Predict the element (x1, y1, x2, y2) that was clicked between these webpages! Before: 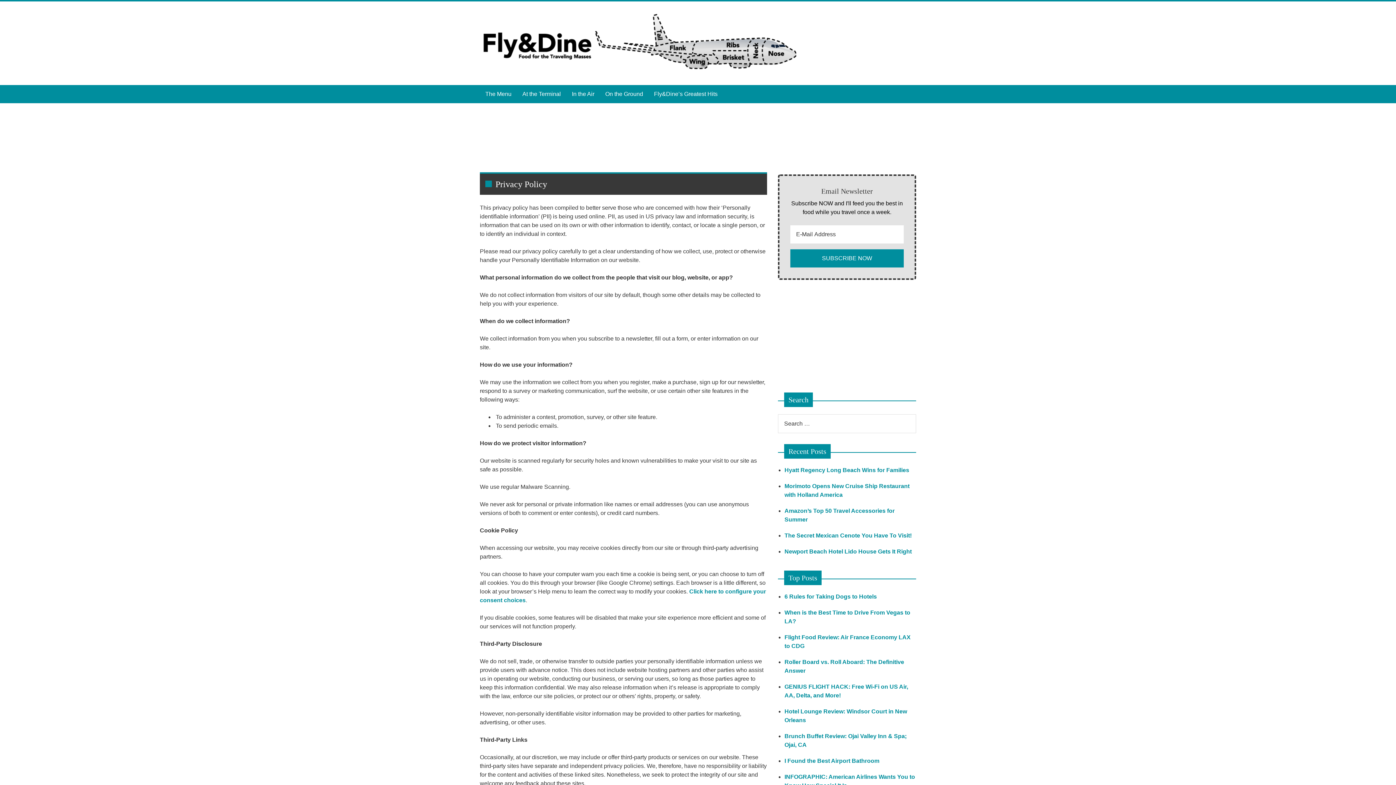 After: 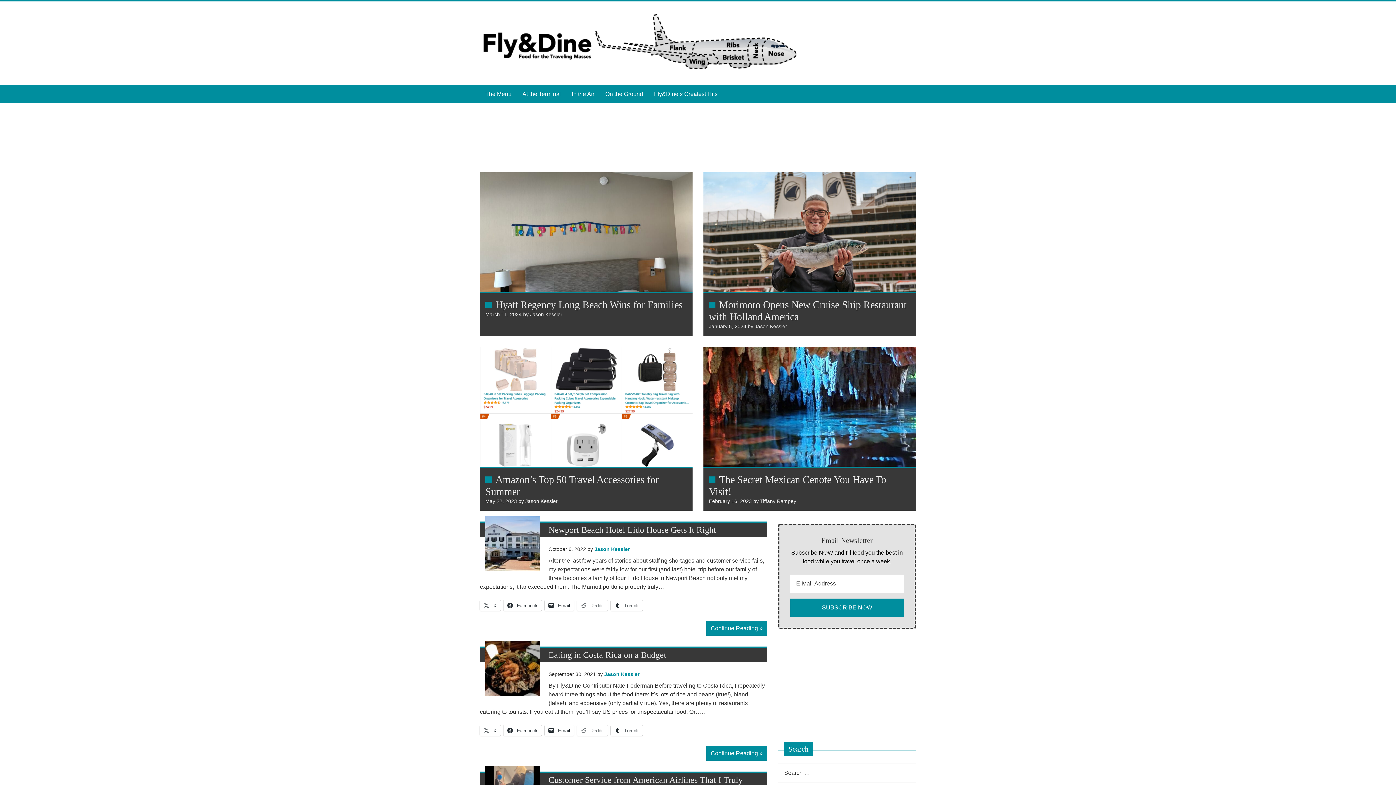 Action: bbox: (480, 66, 800, 72)